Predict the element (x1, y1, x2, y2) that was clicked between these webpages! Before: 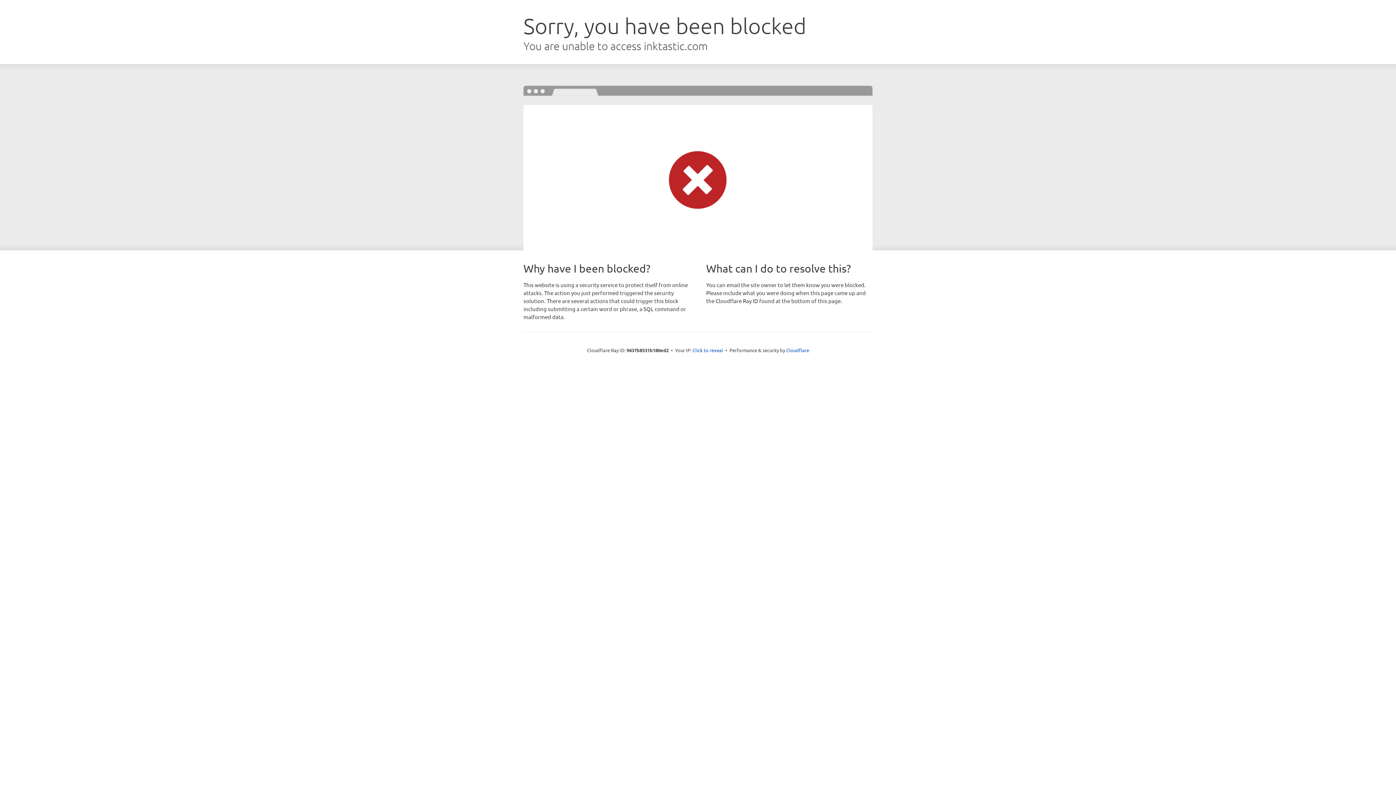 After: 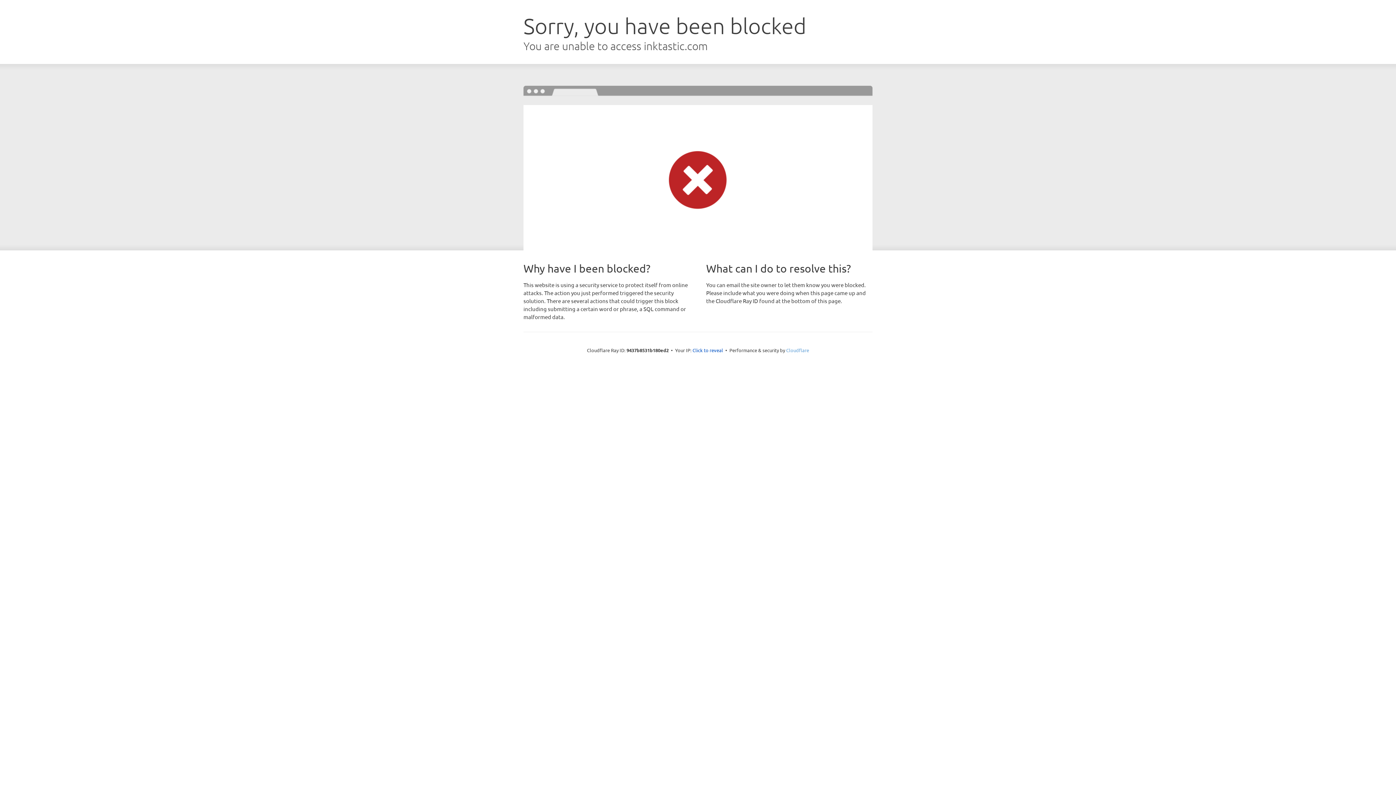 Action: bbox: (786, 347, 809, 353) label: Cloudflare